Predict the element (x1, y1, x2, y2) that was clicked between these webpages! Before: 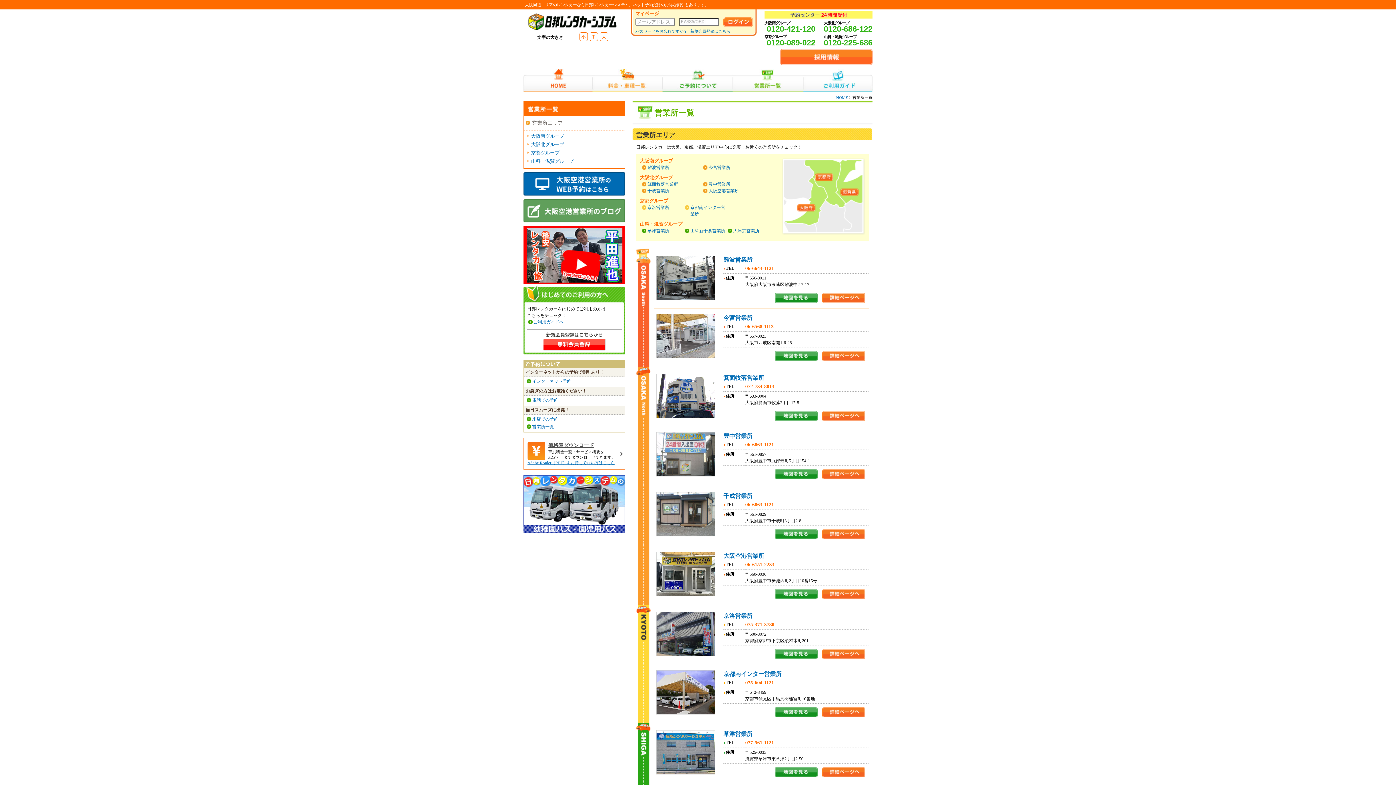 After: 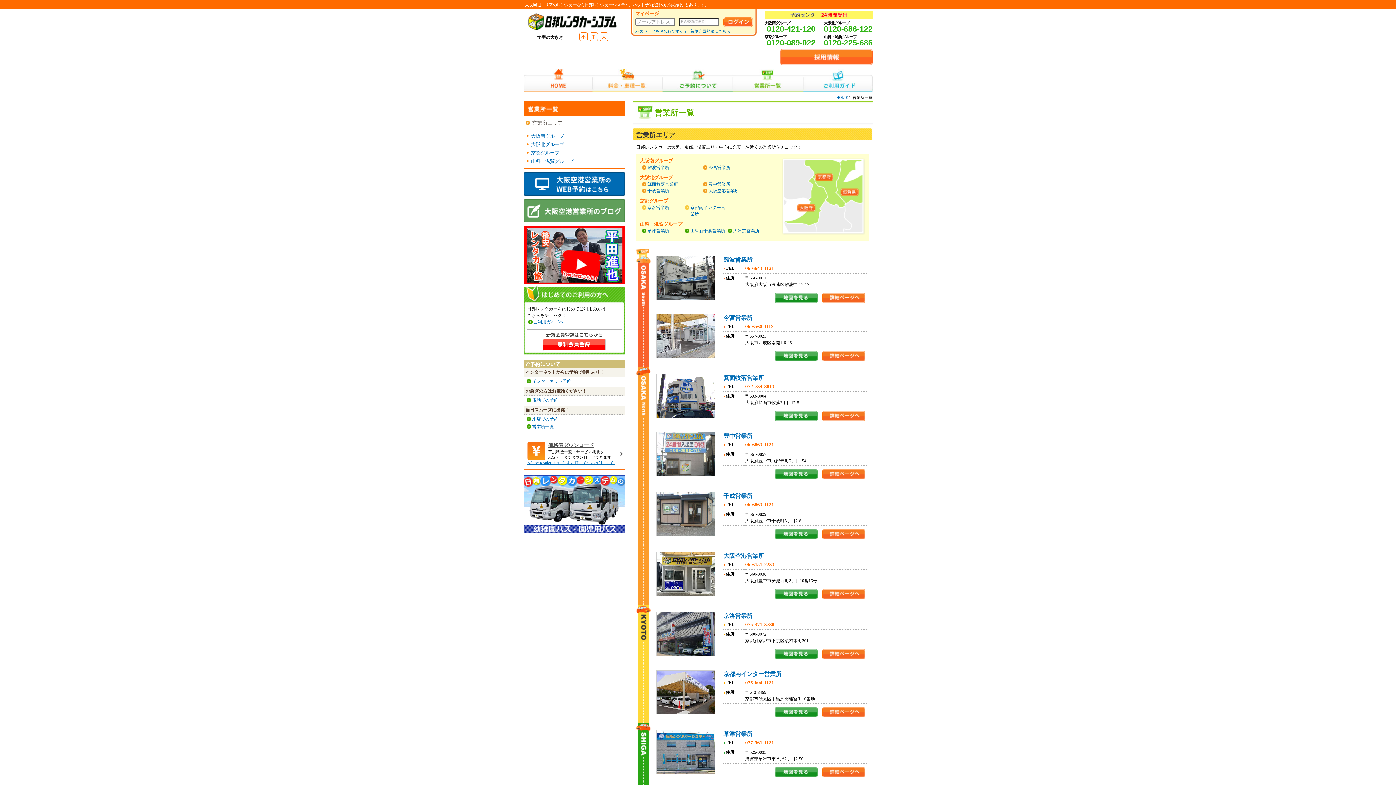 Action: bbox: (766, 24, 815, 33) label: 0120-421-120